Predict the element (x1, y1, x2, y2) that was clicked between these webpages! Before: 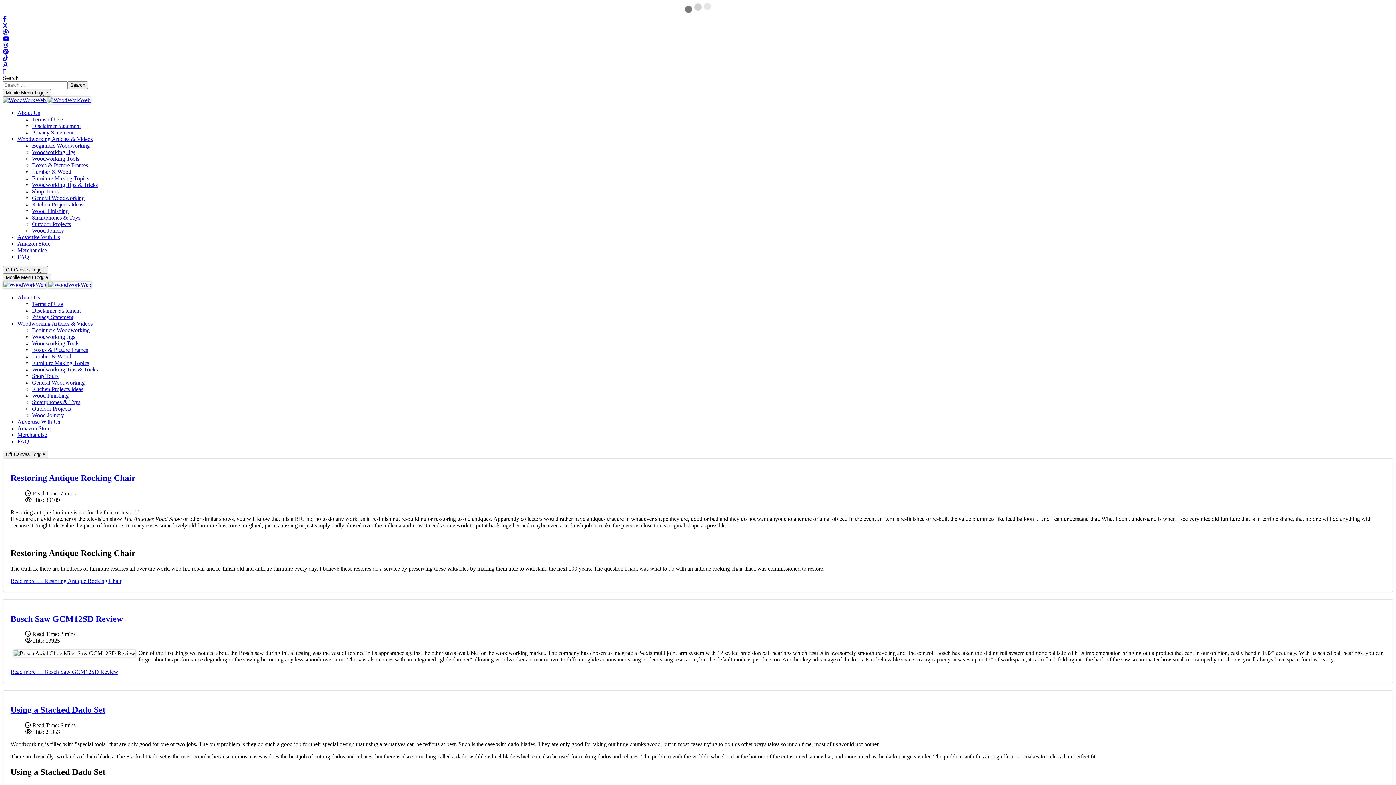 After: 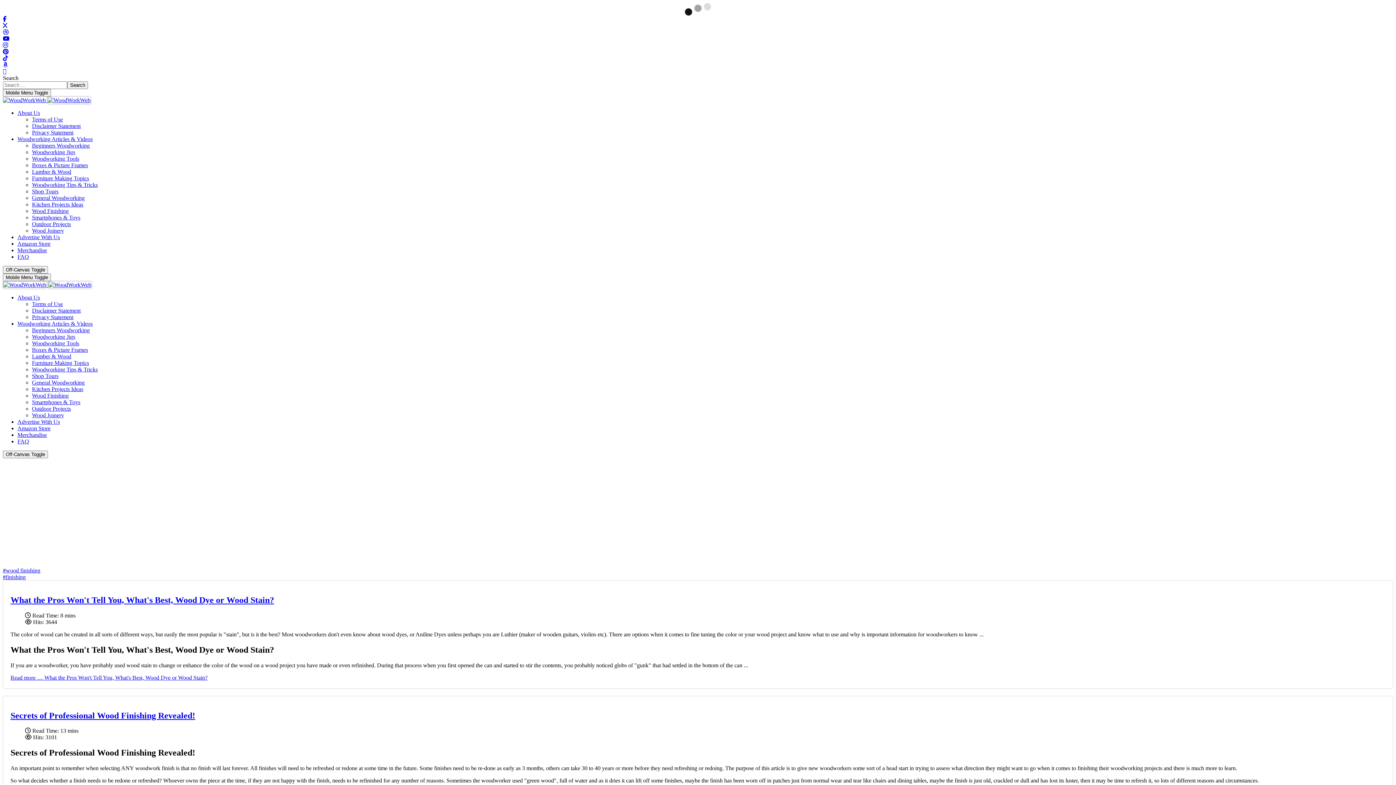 Action: bbox: (32, 208, 68, 214) label: Wood Finishing